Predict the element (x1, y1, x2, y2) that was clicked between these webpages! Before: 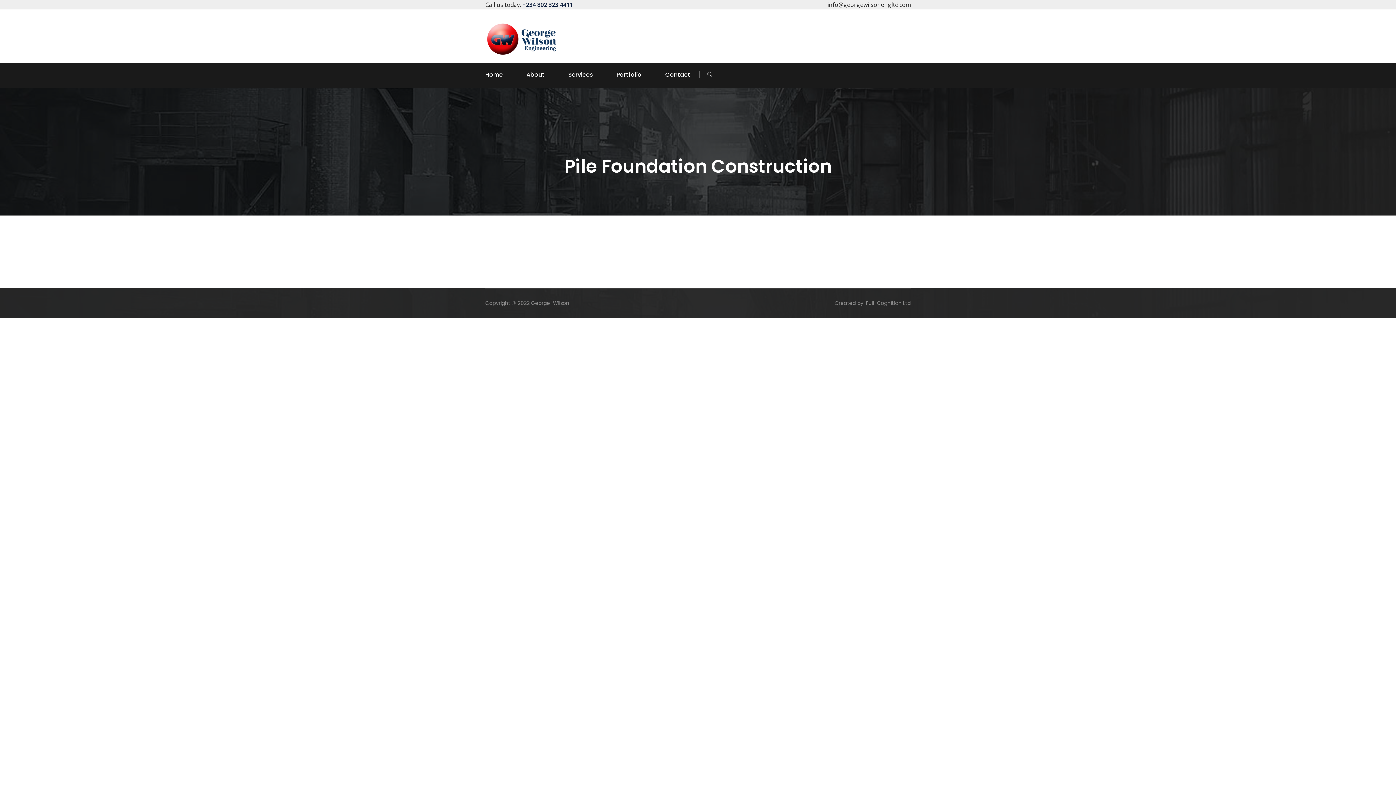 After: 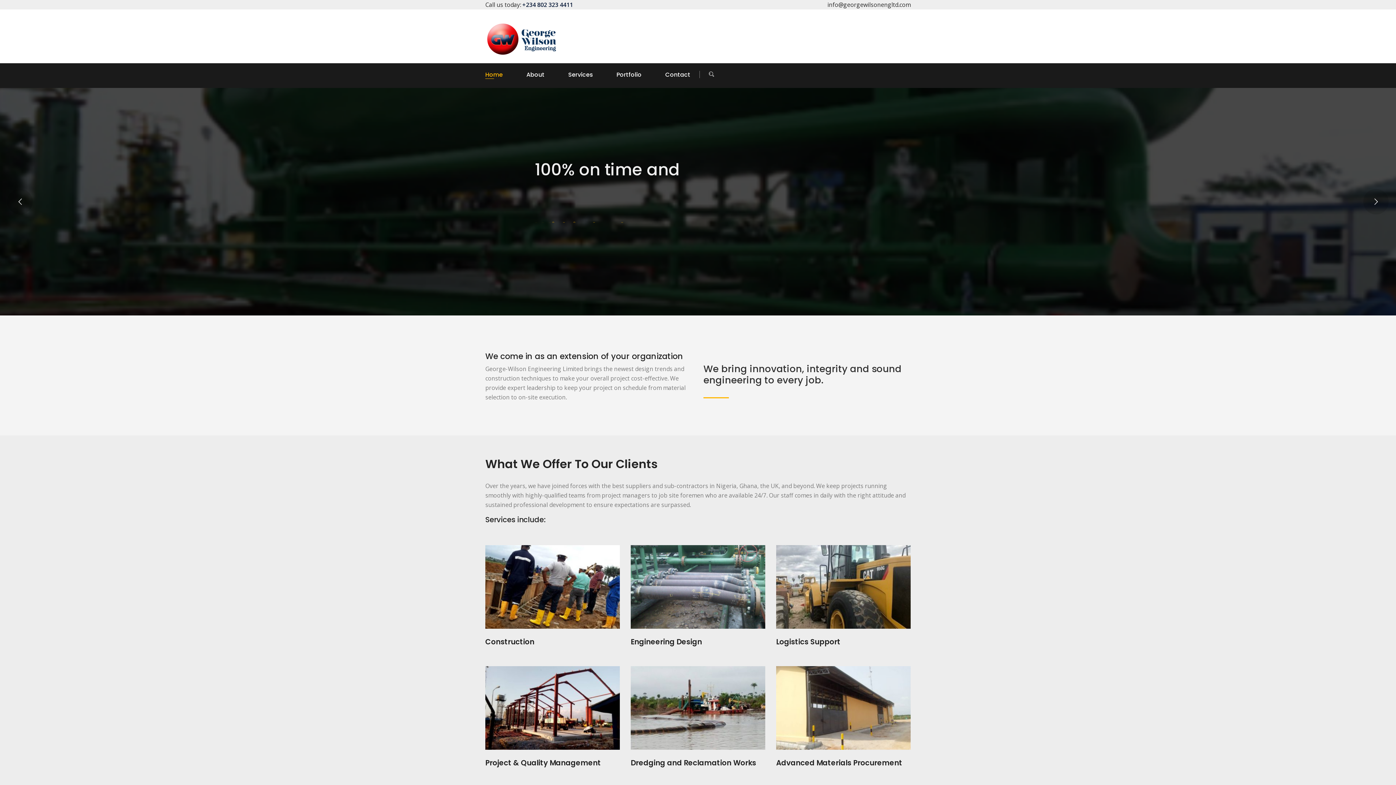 Action: bbox: (485, 21, 558, 57)